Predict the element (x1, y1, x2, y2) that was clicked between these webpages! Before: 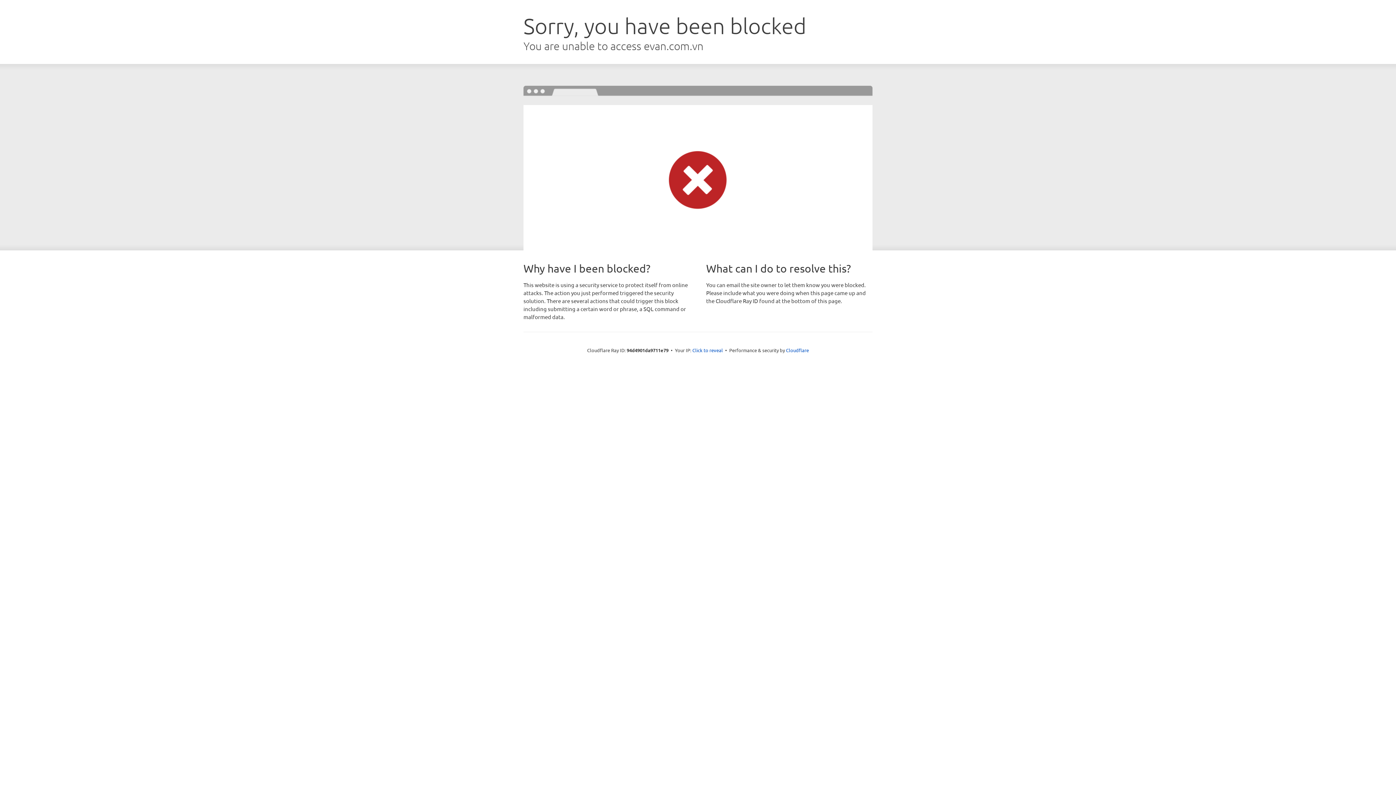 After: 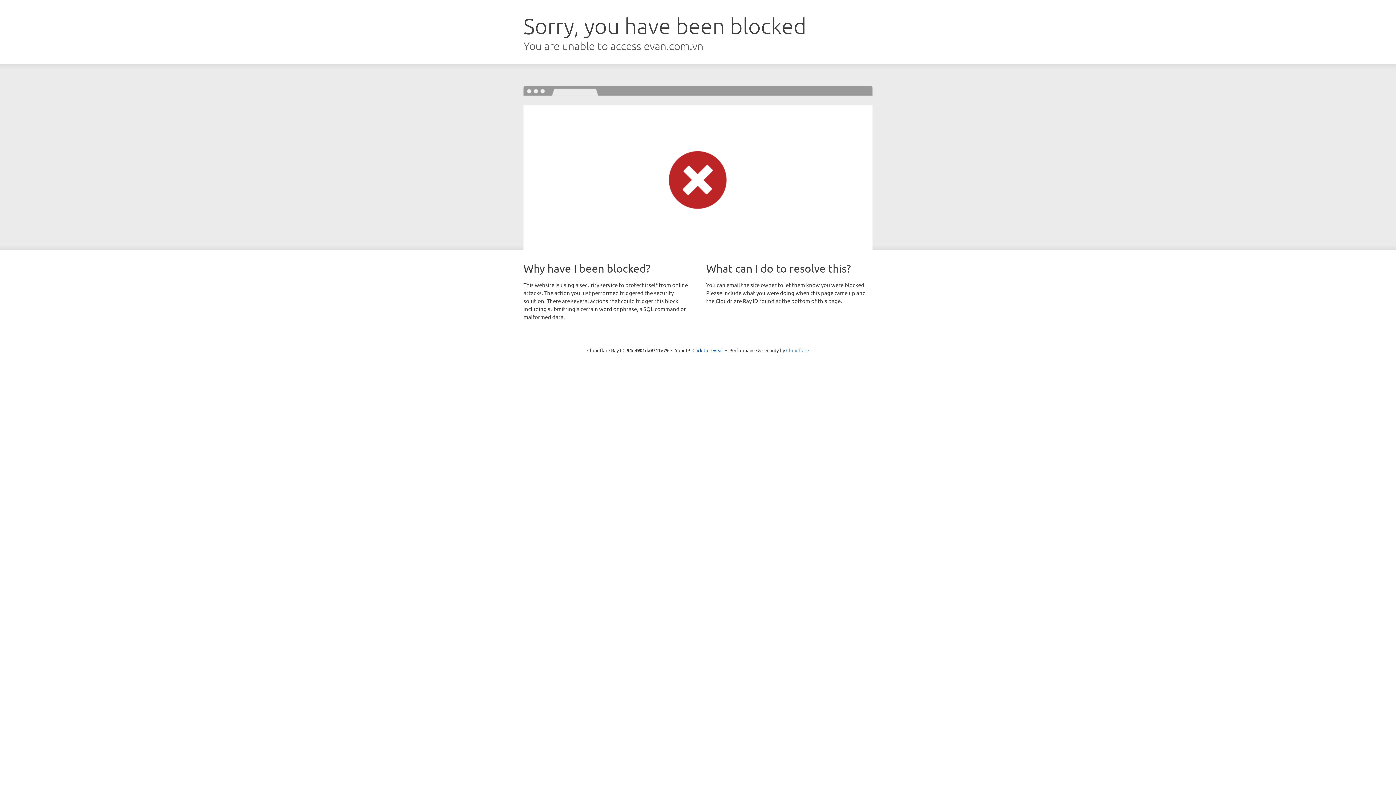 Action: bbox: (786, 347, 809, 353) label: Cloudflare